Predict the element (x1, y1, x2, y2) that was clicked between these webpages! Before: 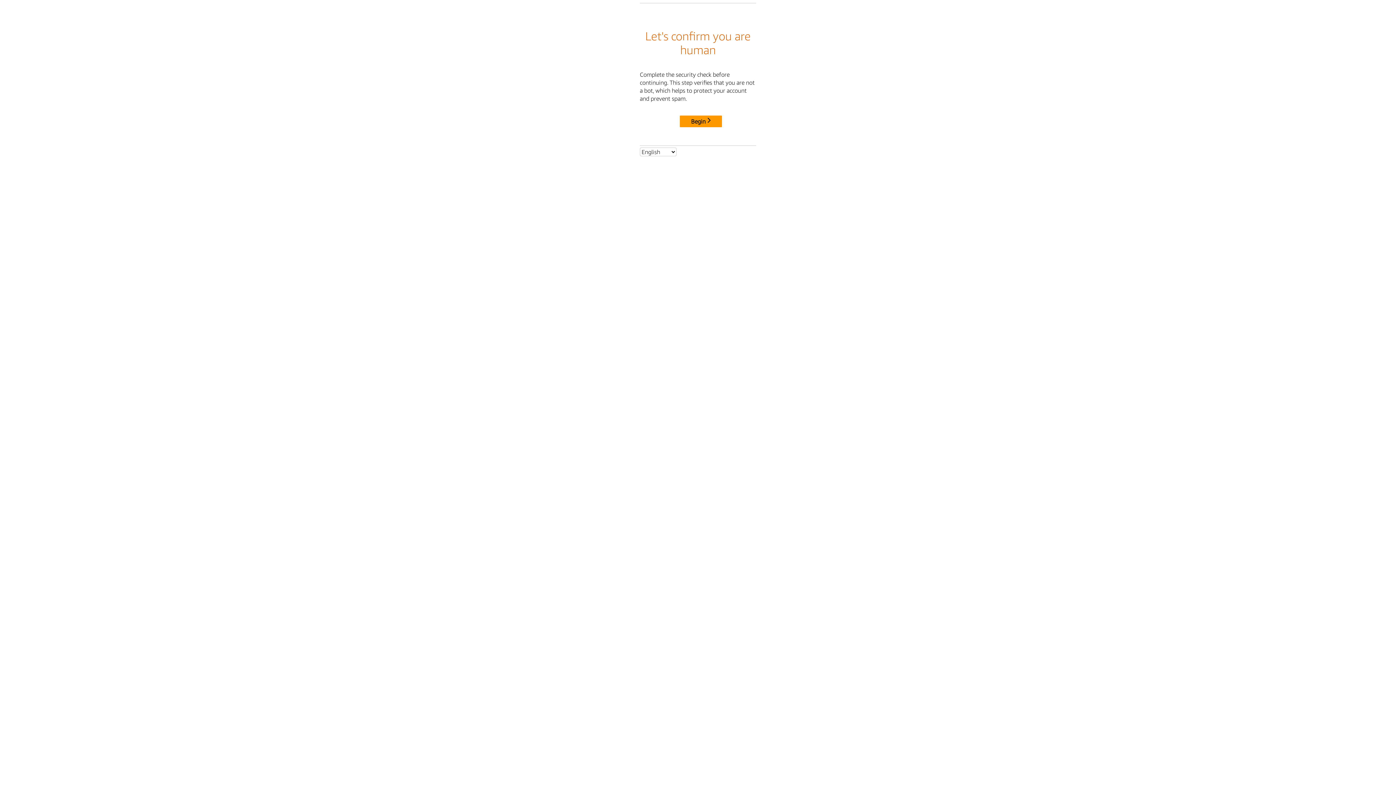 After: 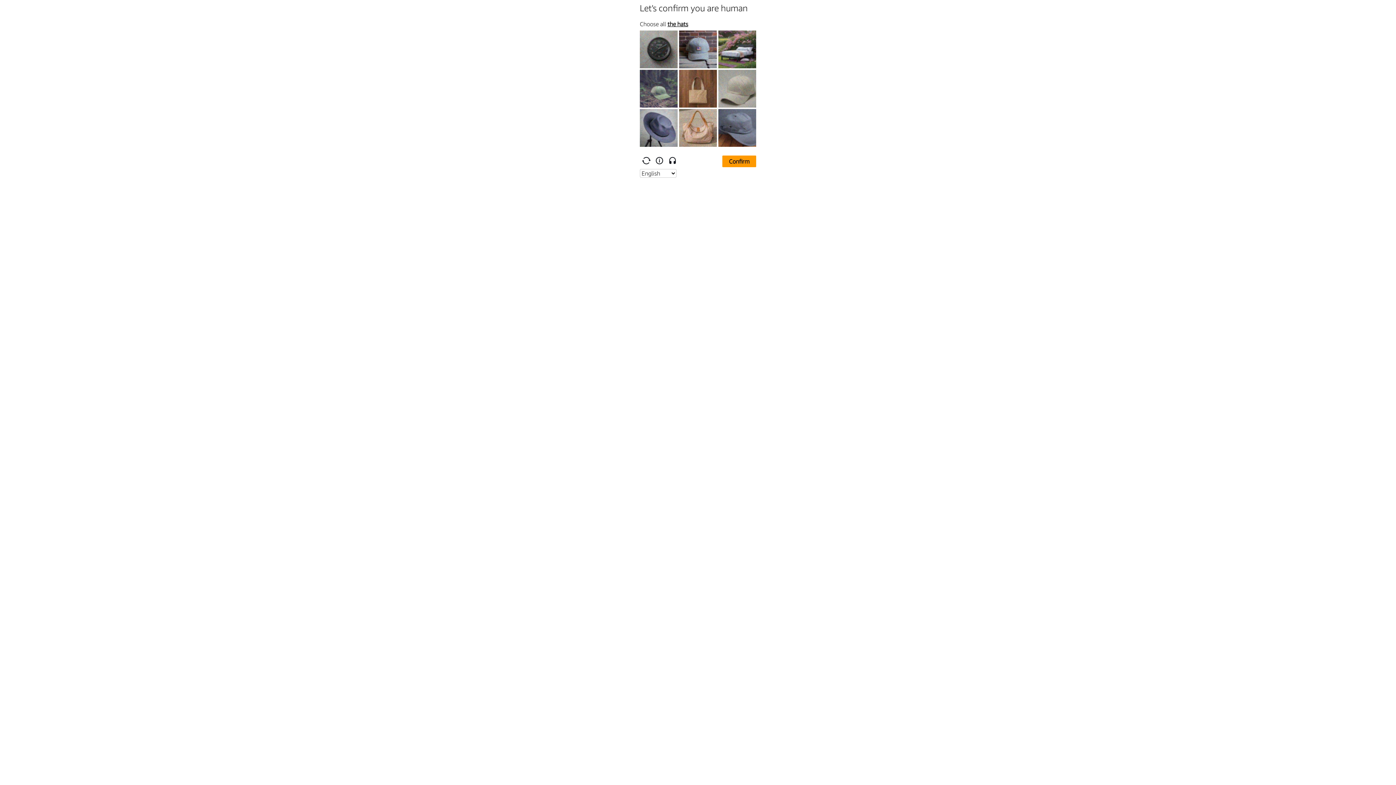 Action: label: Begin bbox: (680, 115, 722, 127)